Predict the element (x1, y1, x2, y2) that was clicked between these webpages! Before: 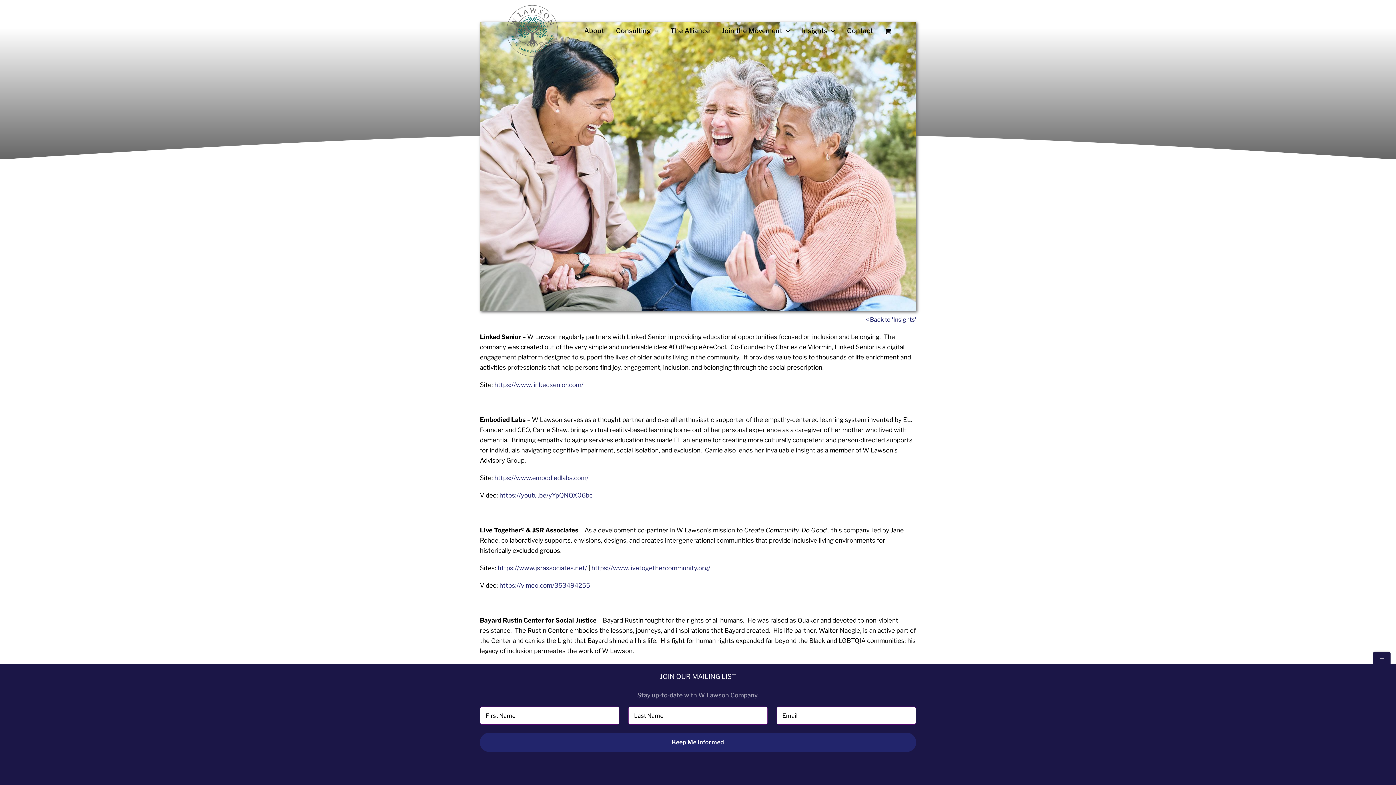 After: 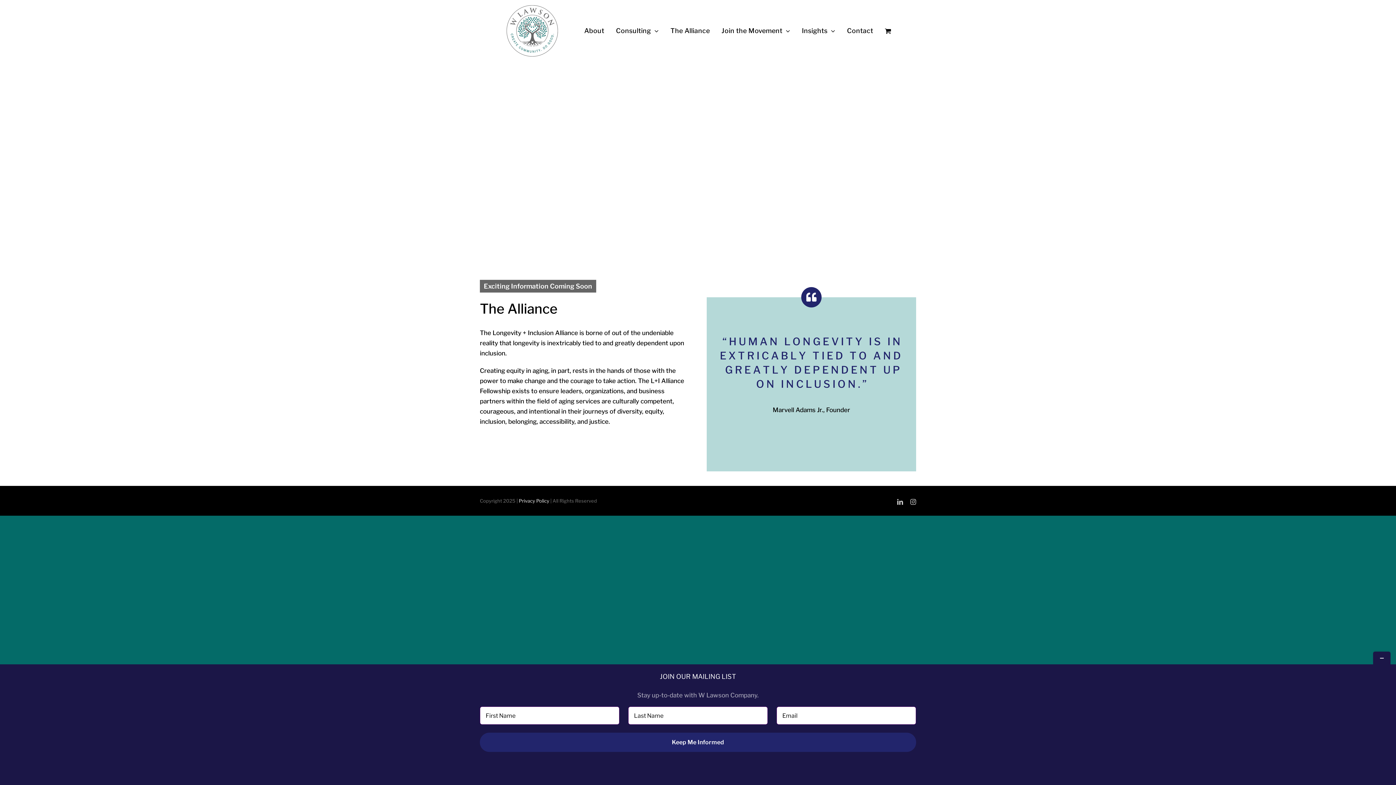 Action: bbox: (670, 18, 710, 43) label: The Alliance